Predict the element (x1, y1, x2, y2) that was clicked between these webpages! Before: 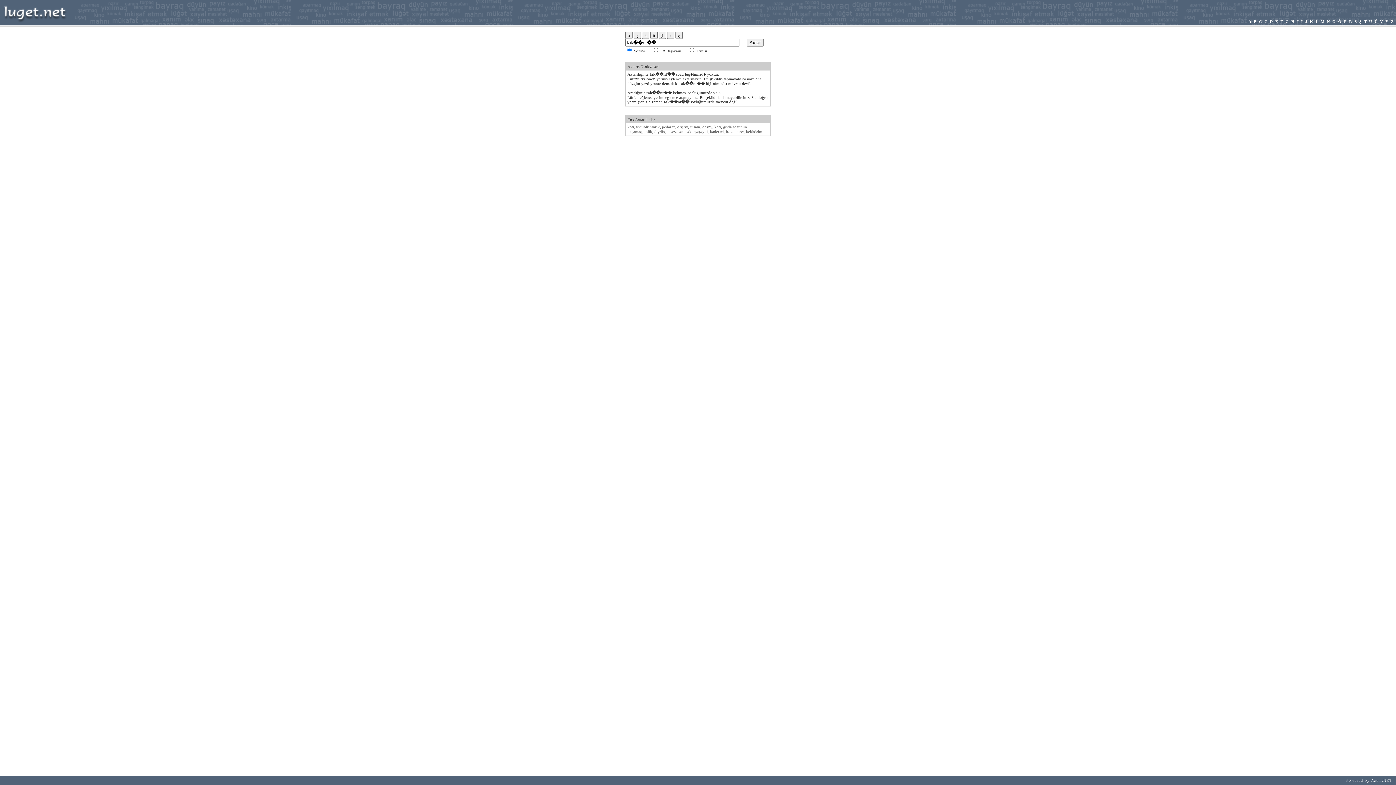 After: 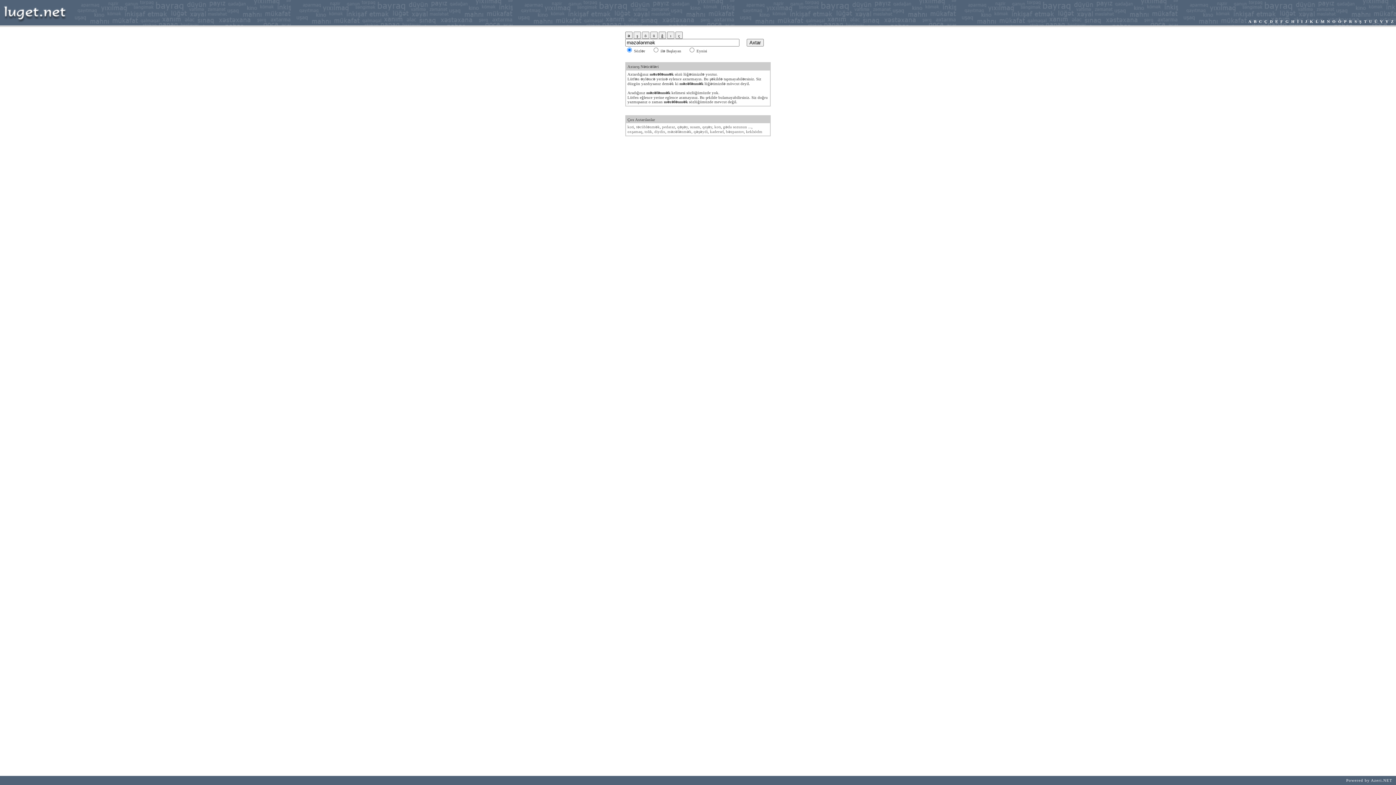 Action: bbox: (667, 129, 691, 133) label: məzələnmək